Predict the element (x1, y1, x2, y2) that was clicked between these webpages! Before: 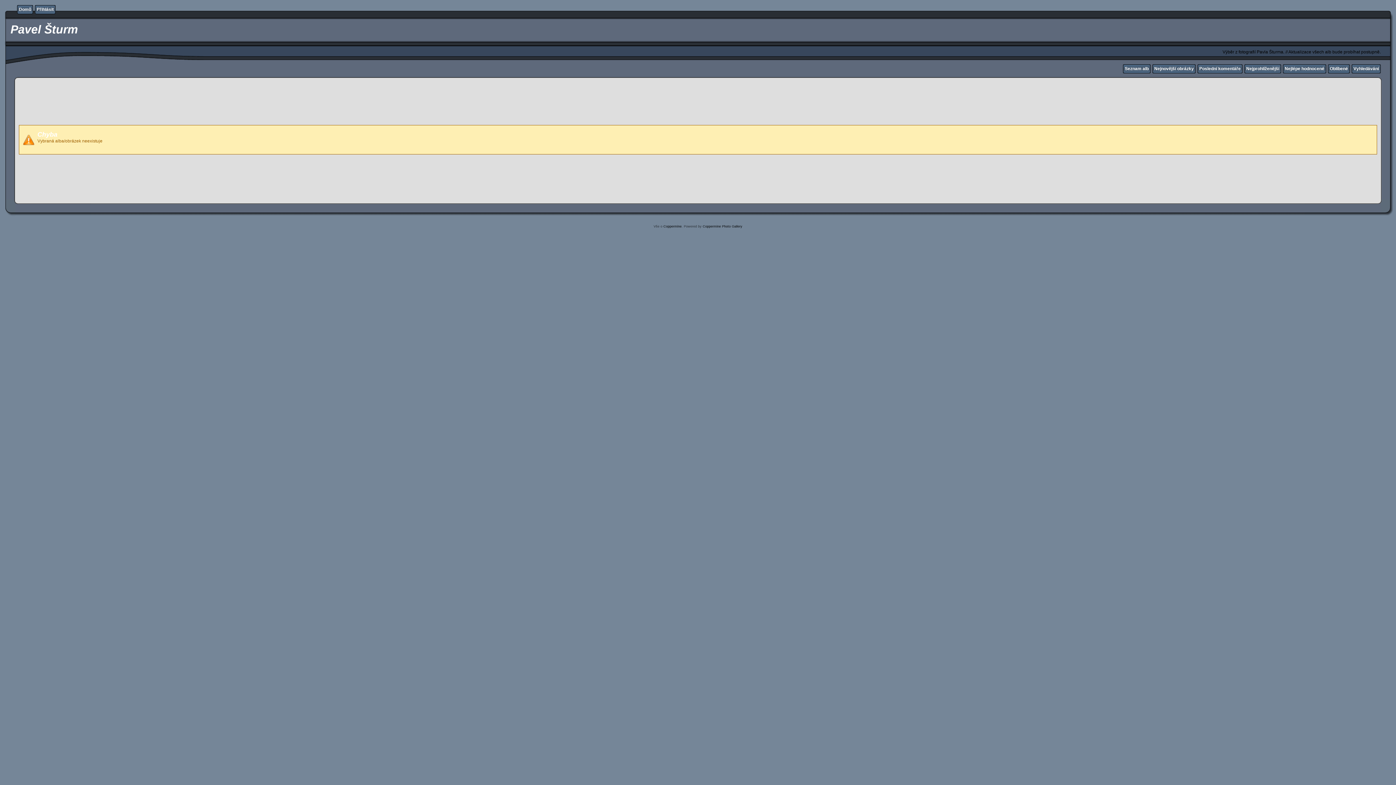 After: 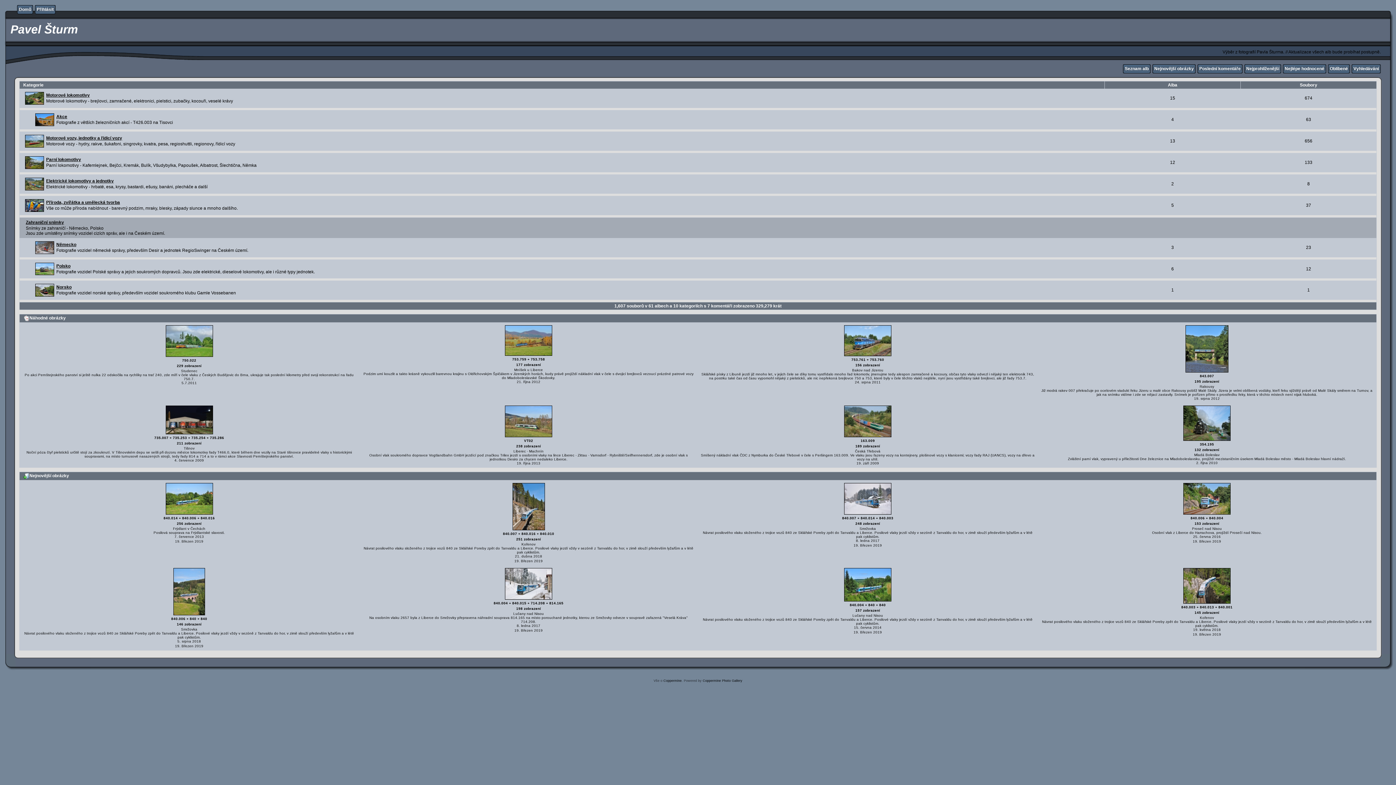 Action: label: Seznam alb bbox: (1125, 66, 1149, 71)